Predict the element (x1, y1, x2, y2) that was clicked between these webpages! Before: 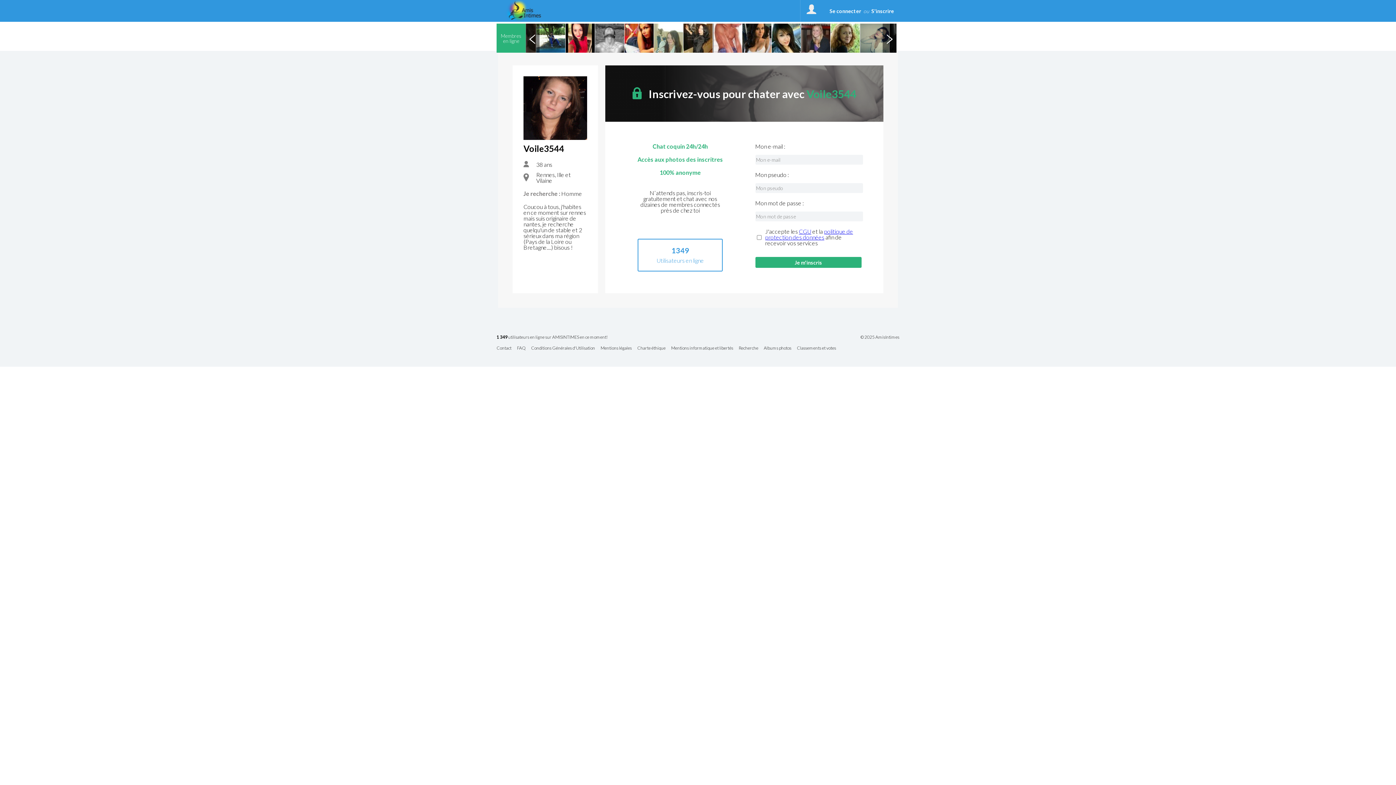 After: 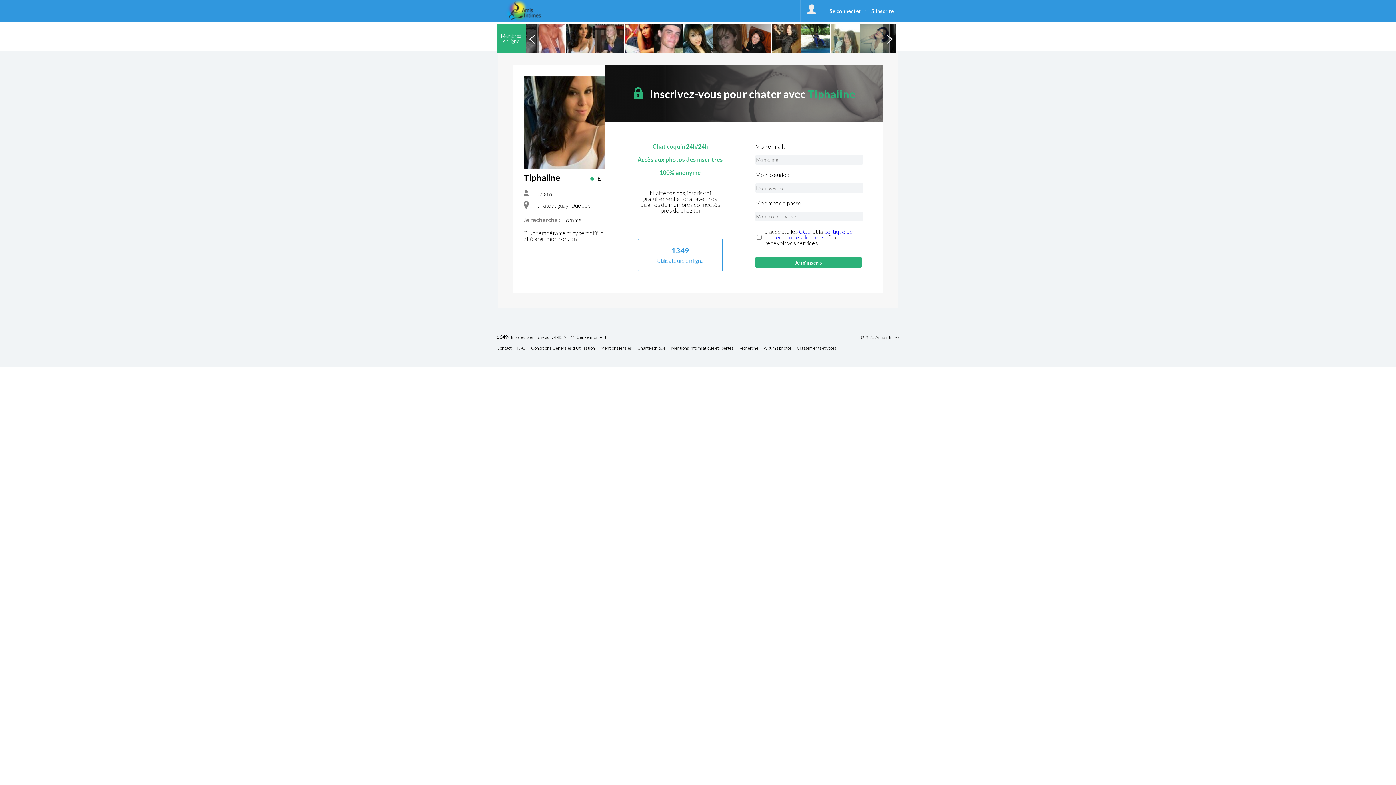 Action: bbox: (742, 23, 771, 52)